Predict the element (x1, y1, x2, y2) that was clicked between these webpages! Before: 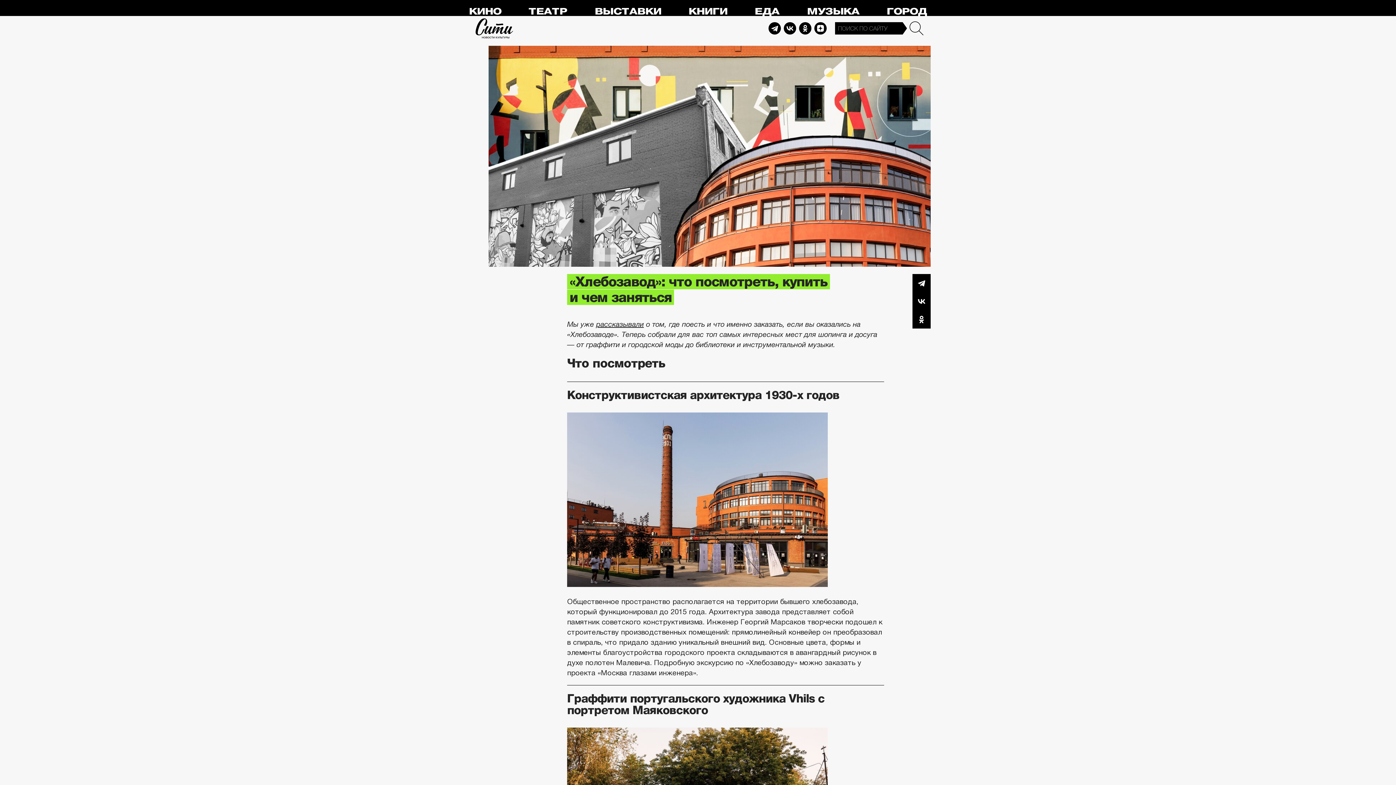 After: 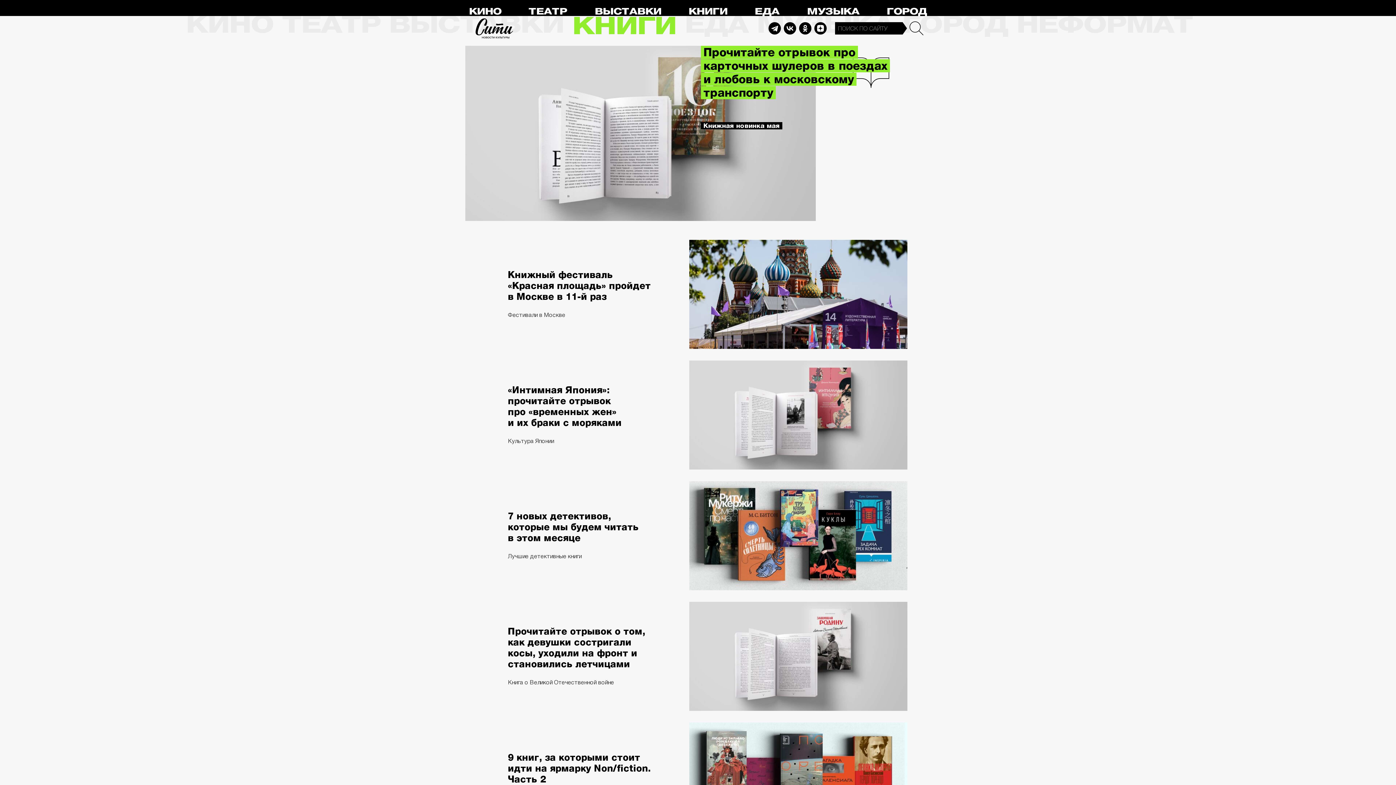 Action: label: КНИГИ bbox: (688, 6, 727, 16)